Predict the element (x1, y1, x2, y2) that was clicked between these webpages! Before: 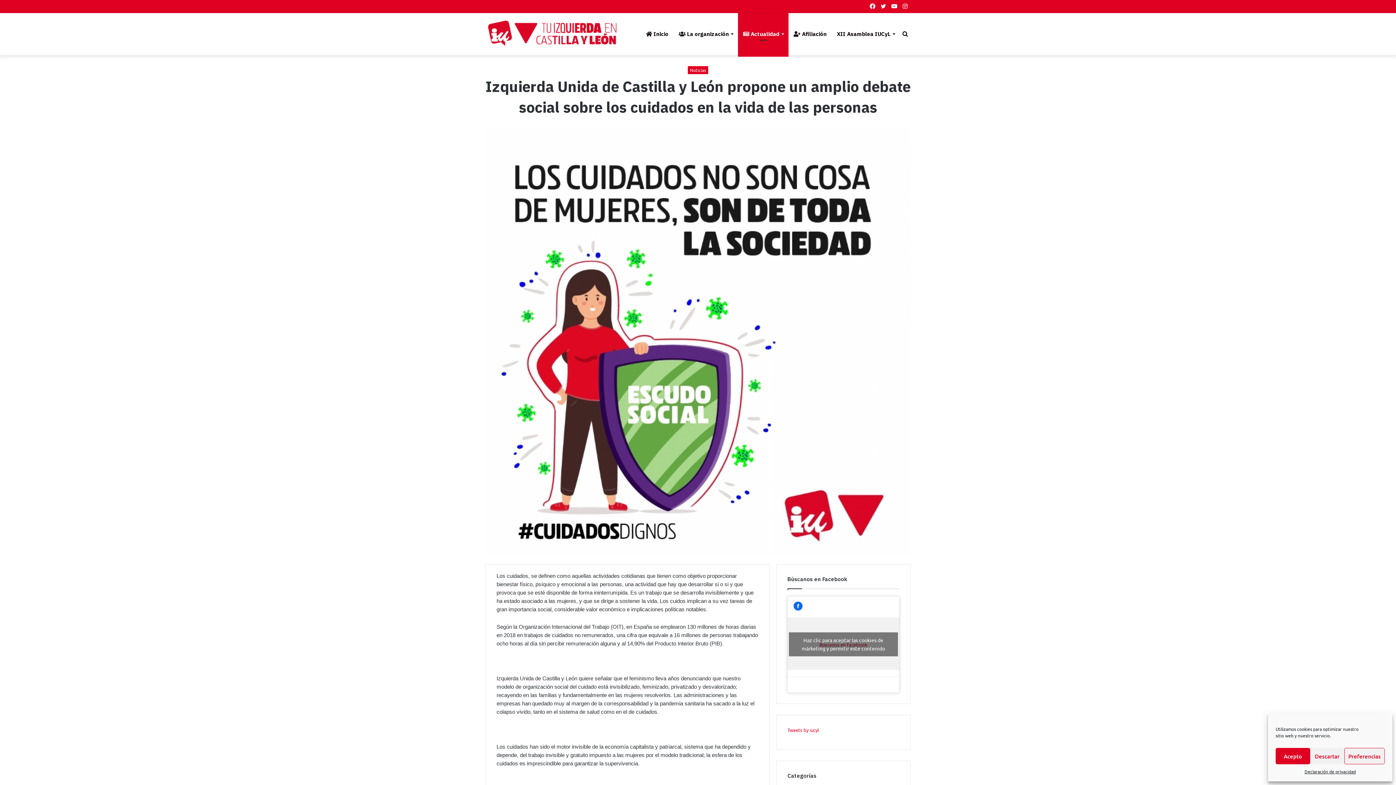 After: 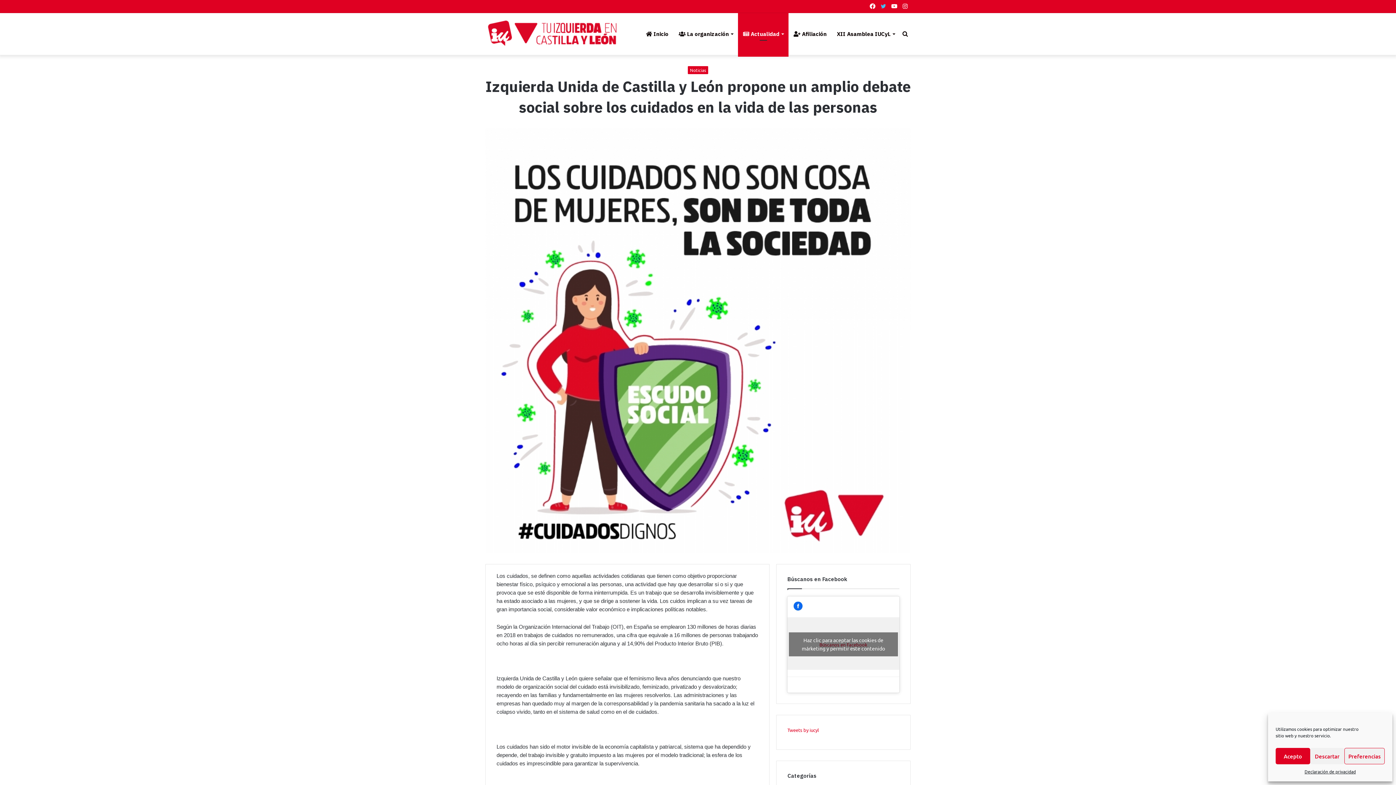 Action: label: Twitter bbox: (878, 0, 889, 12)